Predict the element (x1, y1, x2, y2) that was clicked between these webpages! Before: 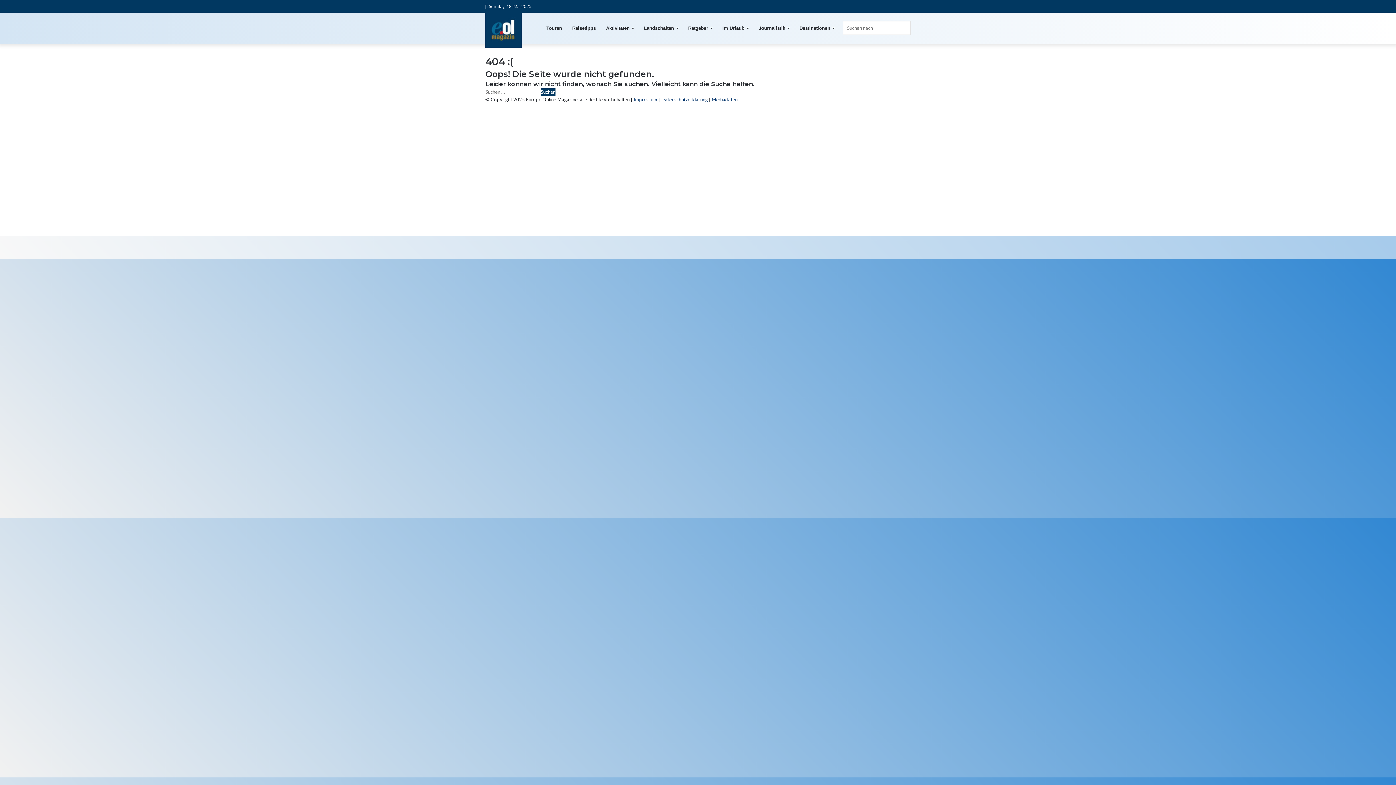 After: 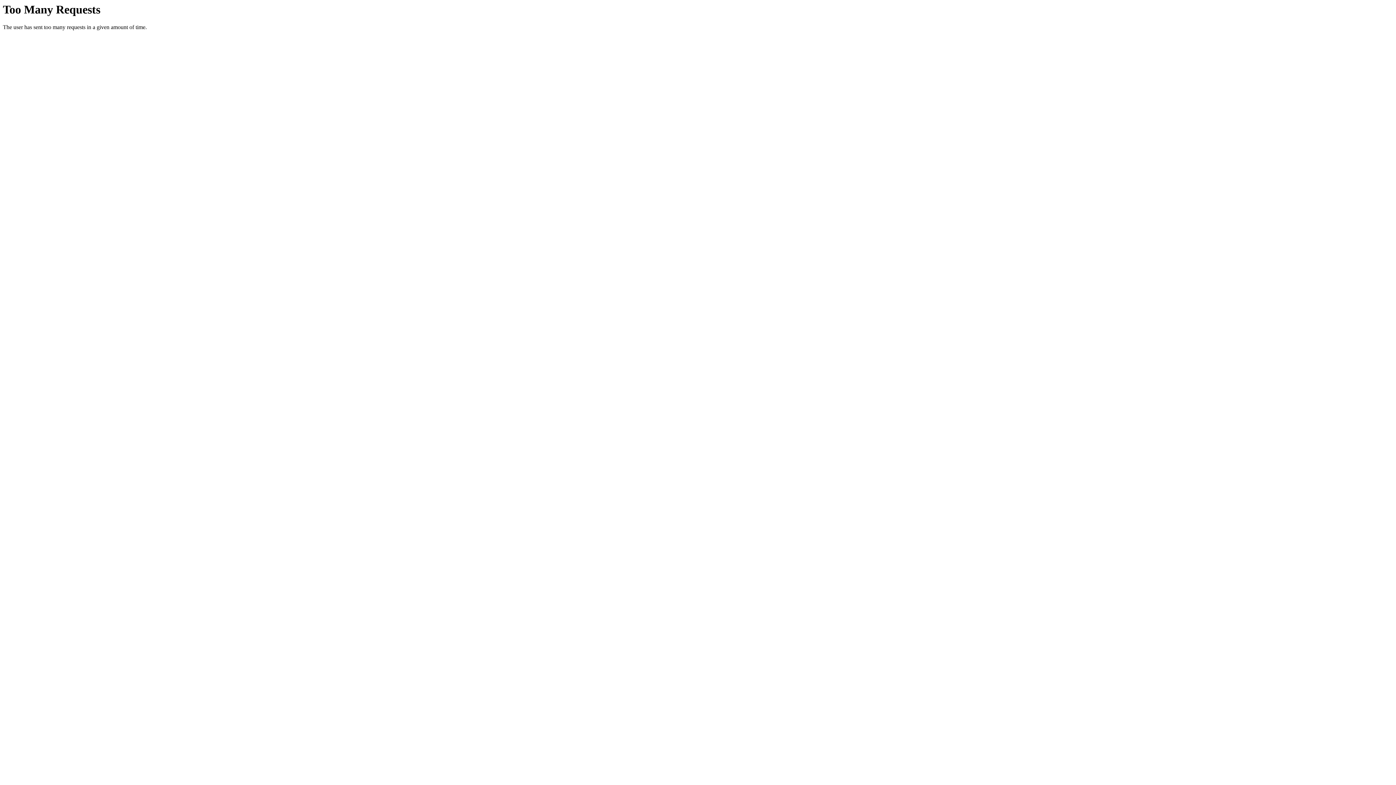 Action: bbox: (633, 96, 657, 102) label: Impressum